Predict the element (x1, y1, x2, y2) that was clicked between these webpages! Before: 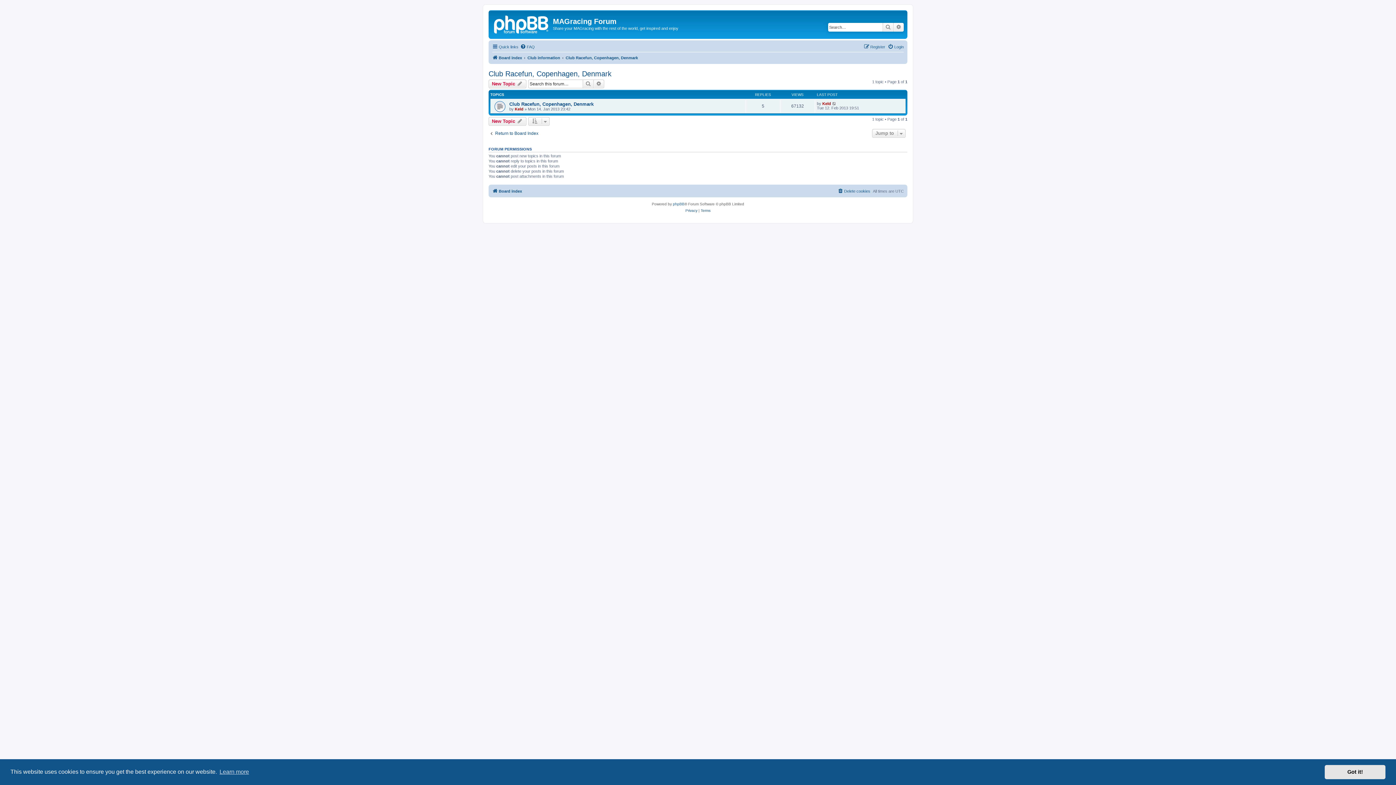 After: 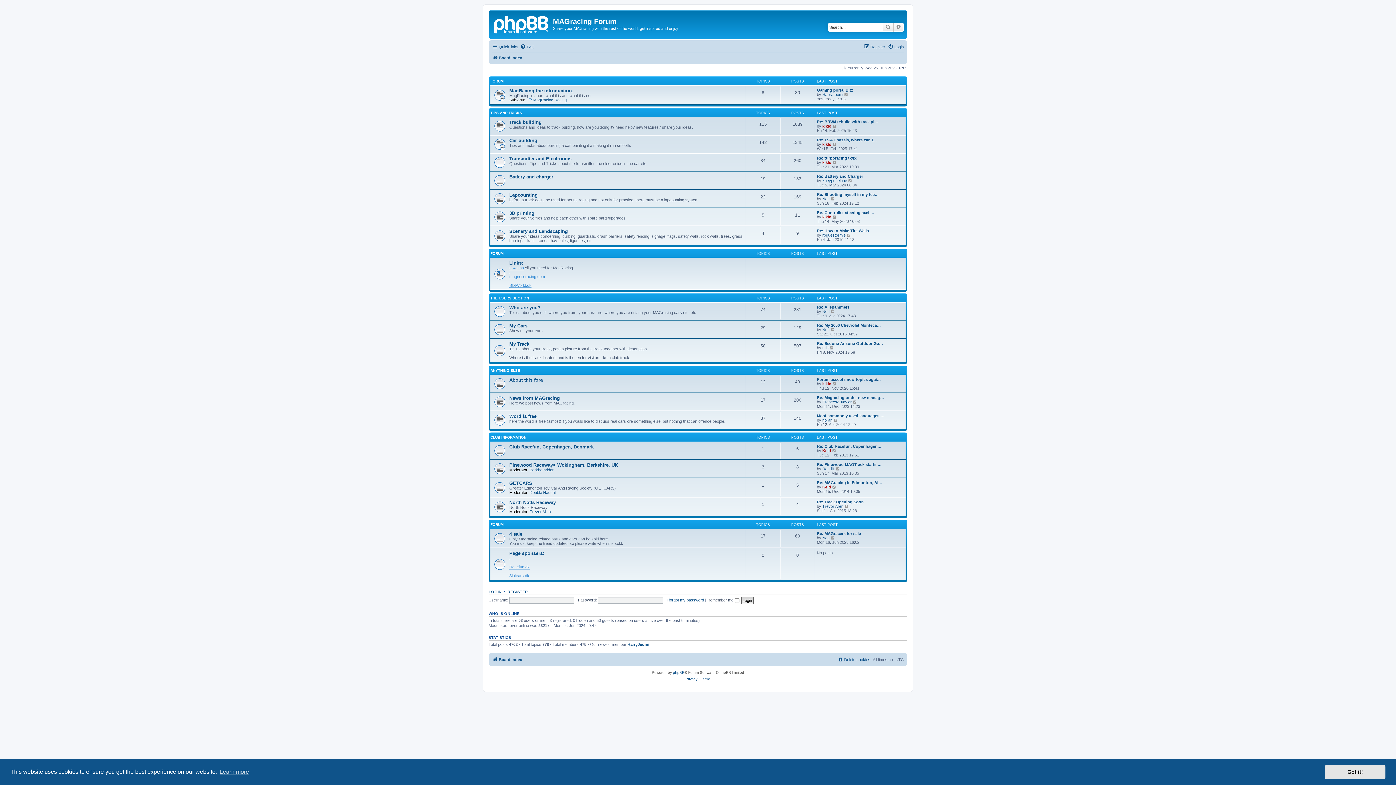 Action: bbox: (488, 130, 538, 136) label: Return to Board Index